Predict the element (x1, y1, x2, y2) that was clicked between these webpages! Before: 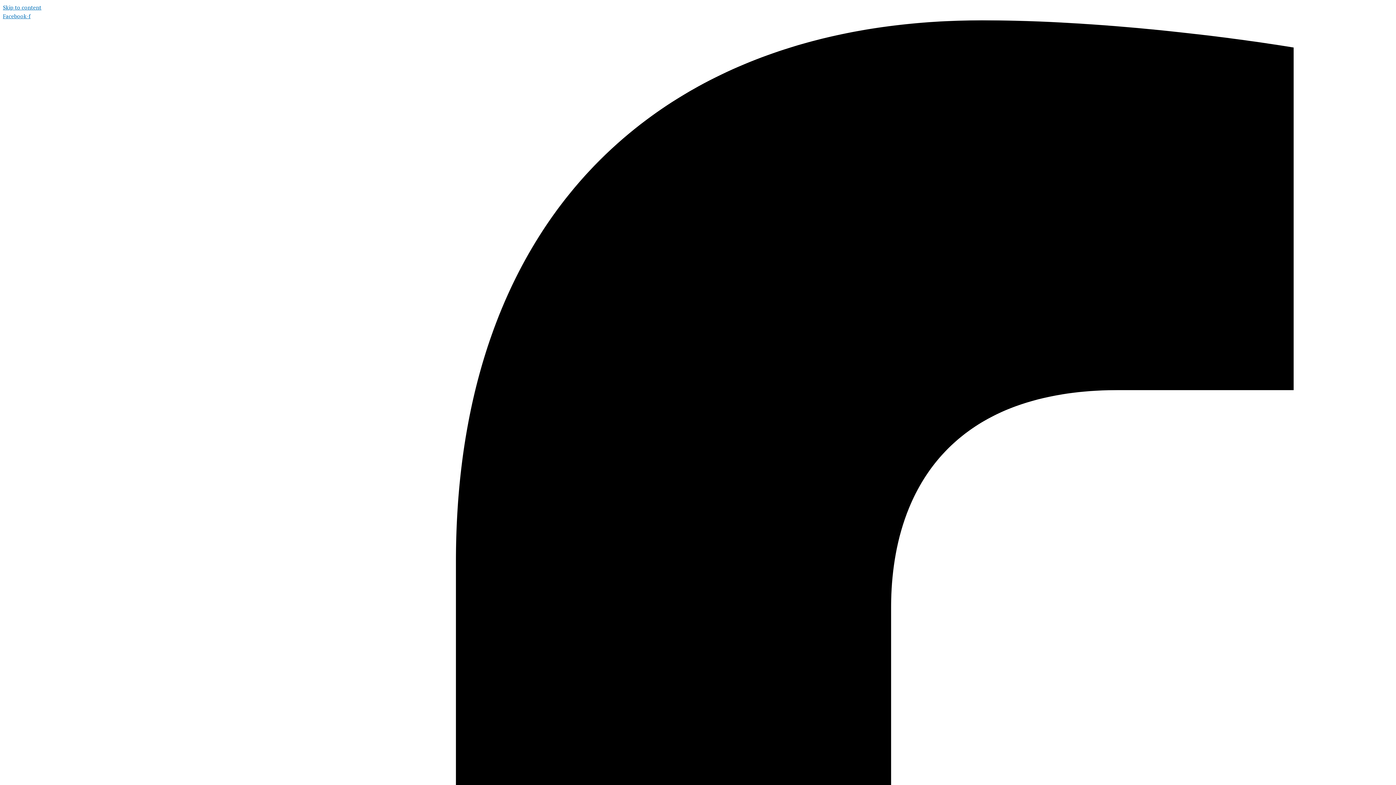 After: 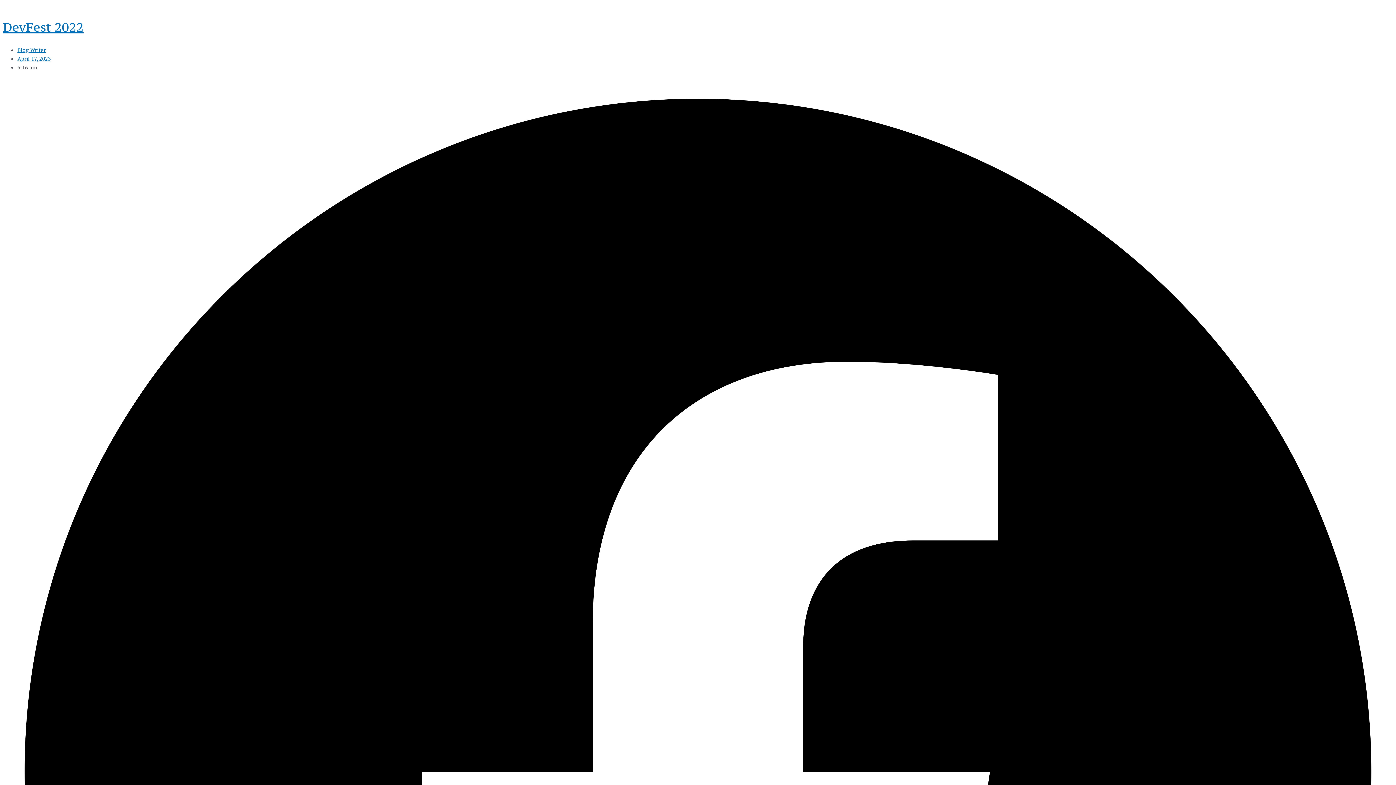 Action: bbox: (2, 3, 41, 10) label: Skip to content